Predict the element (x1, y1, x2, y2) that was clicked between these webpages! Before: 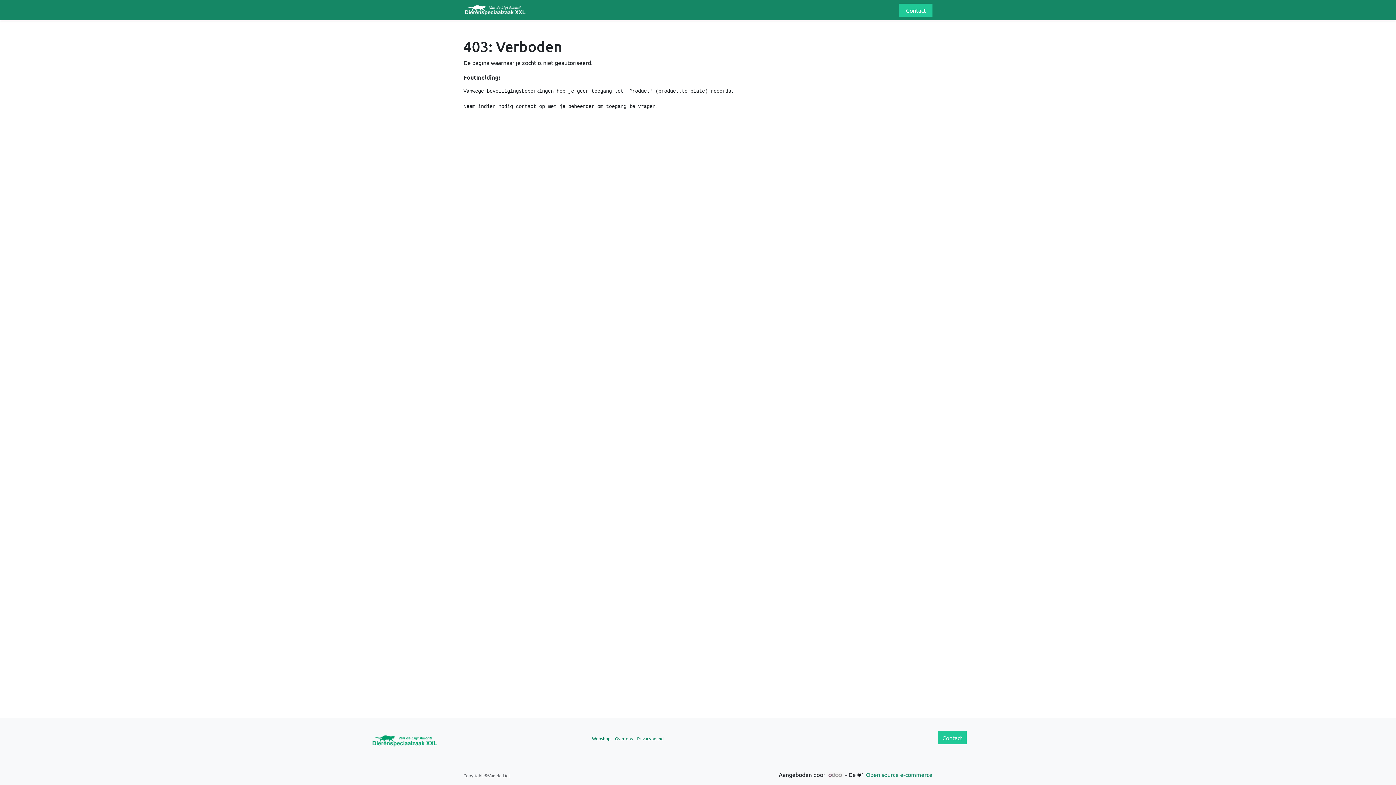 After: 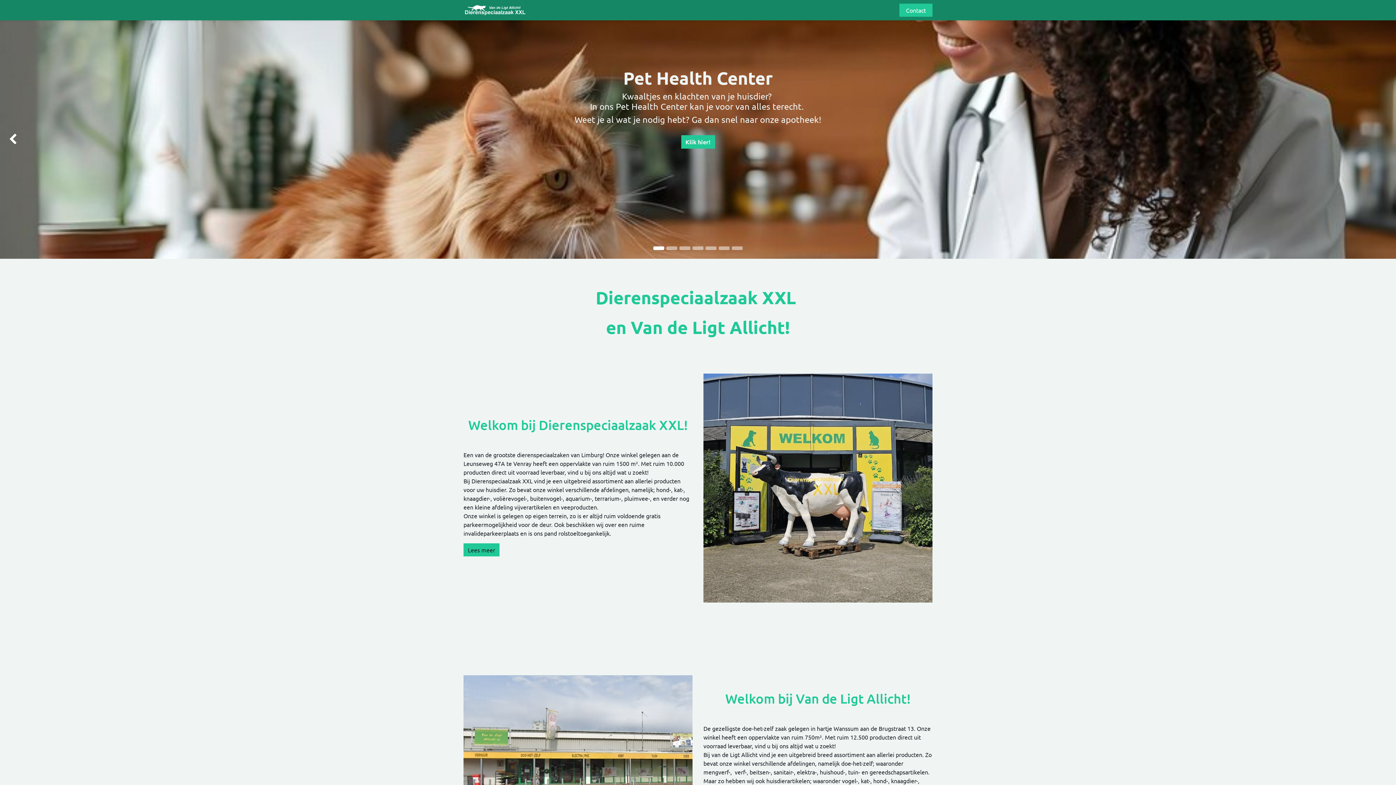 Action: bbox: (234, 732, 575, 749)